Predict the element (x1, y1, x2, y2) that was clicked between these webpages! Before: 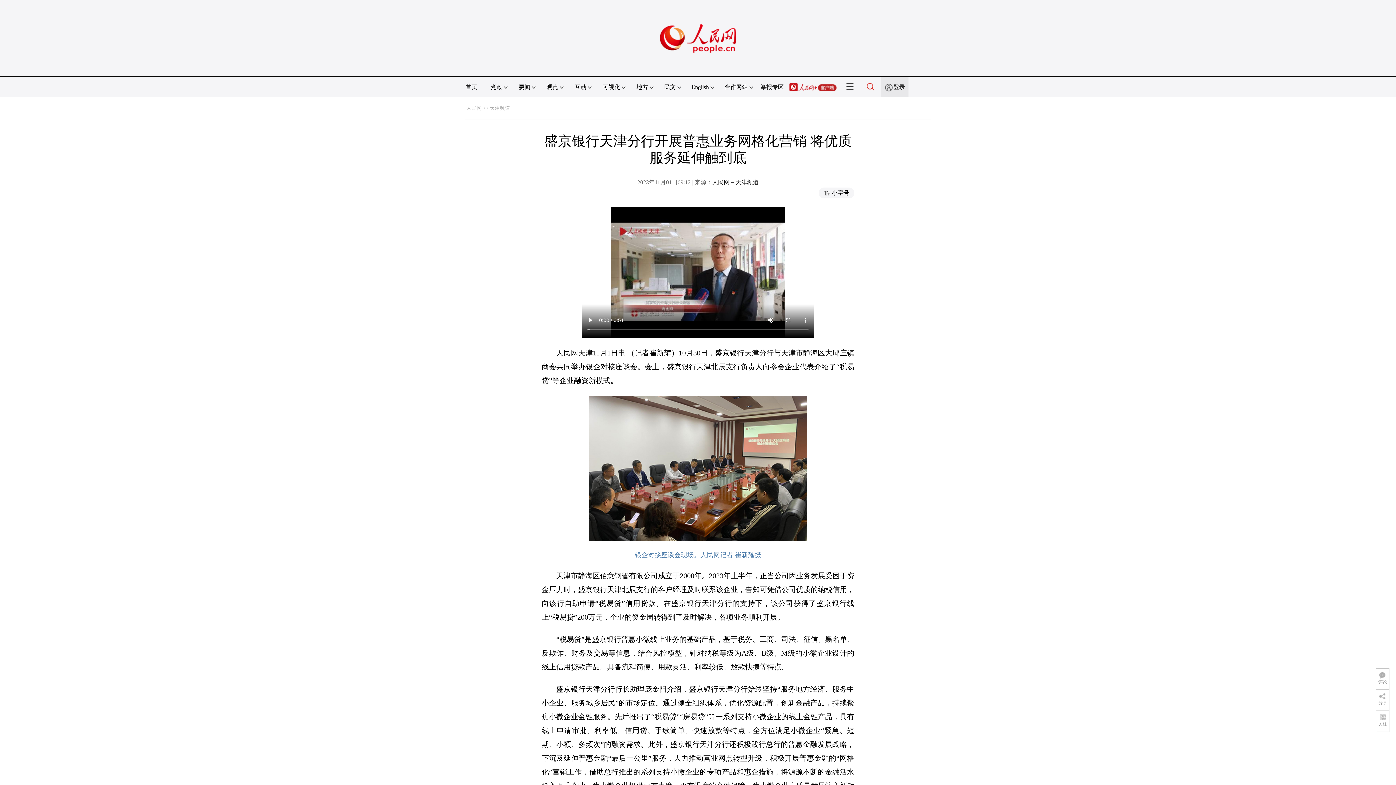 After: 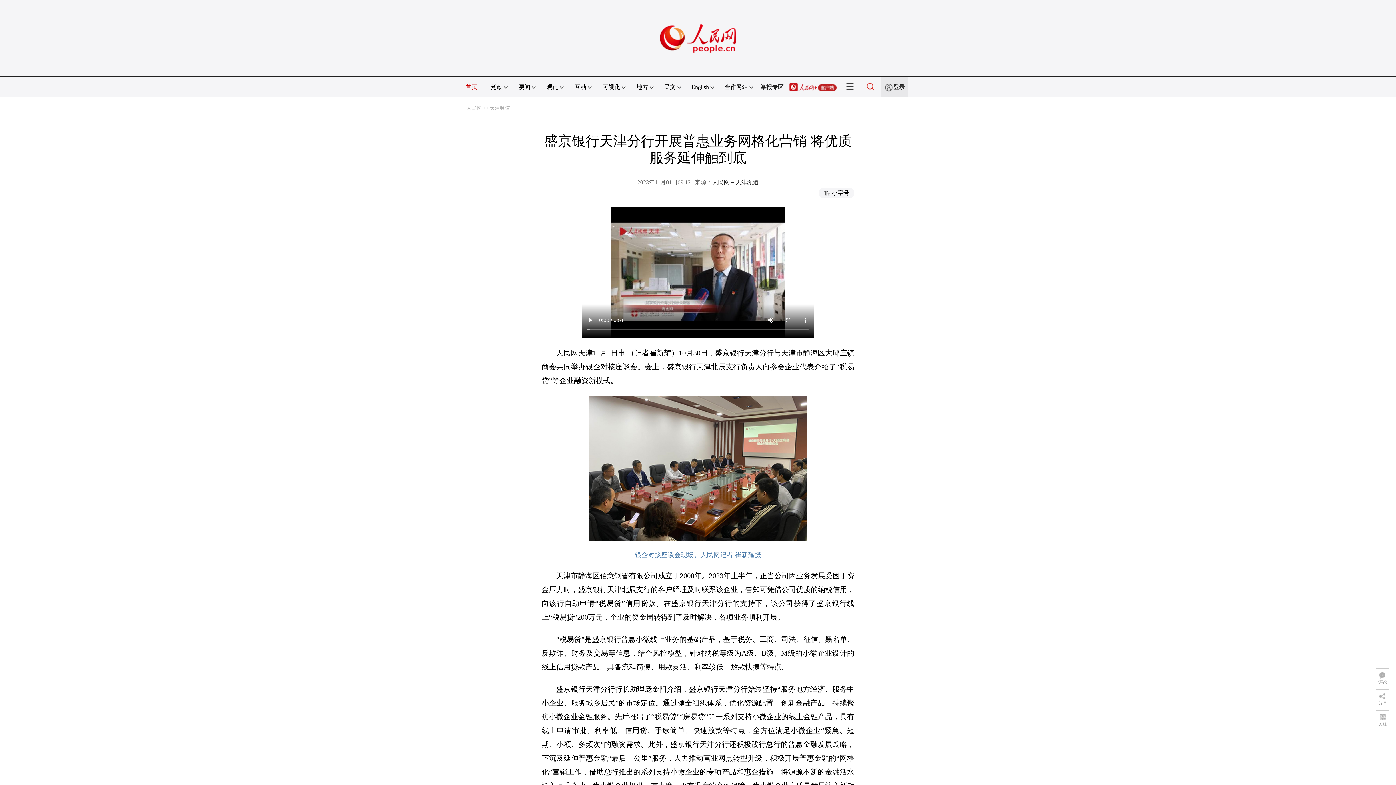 Action: bbox: (465, 84, 477, 90) label: 首页